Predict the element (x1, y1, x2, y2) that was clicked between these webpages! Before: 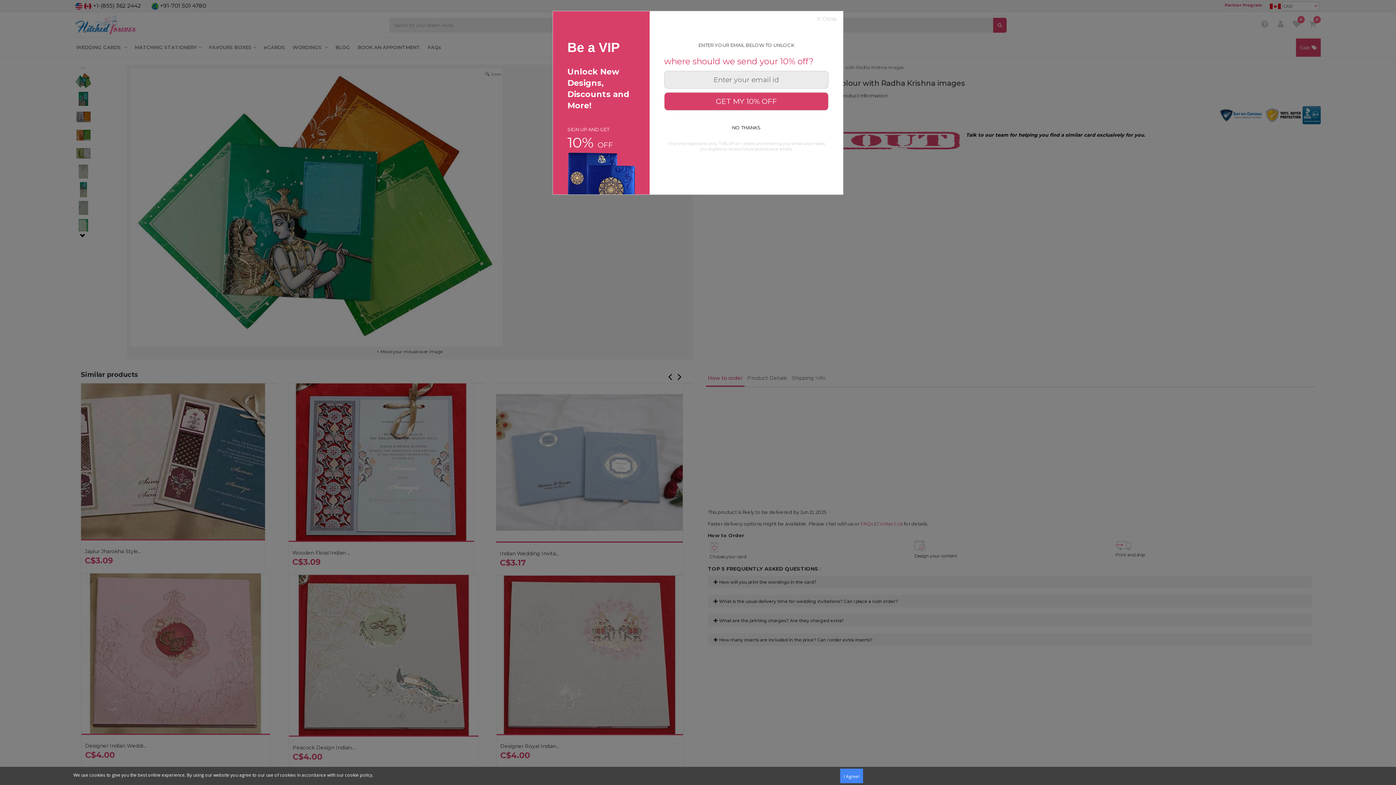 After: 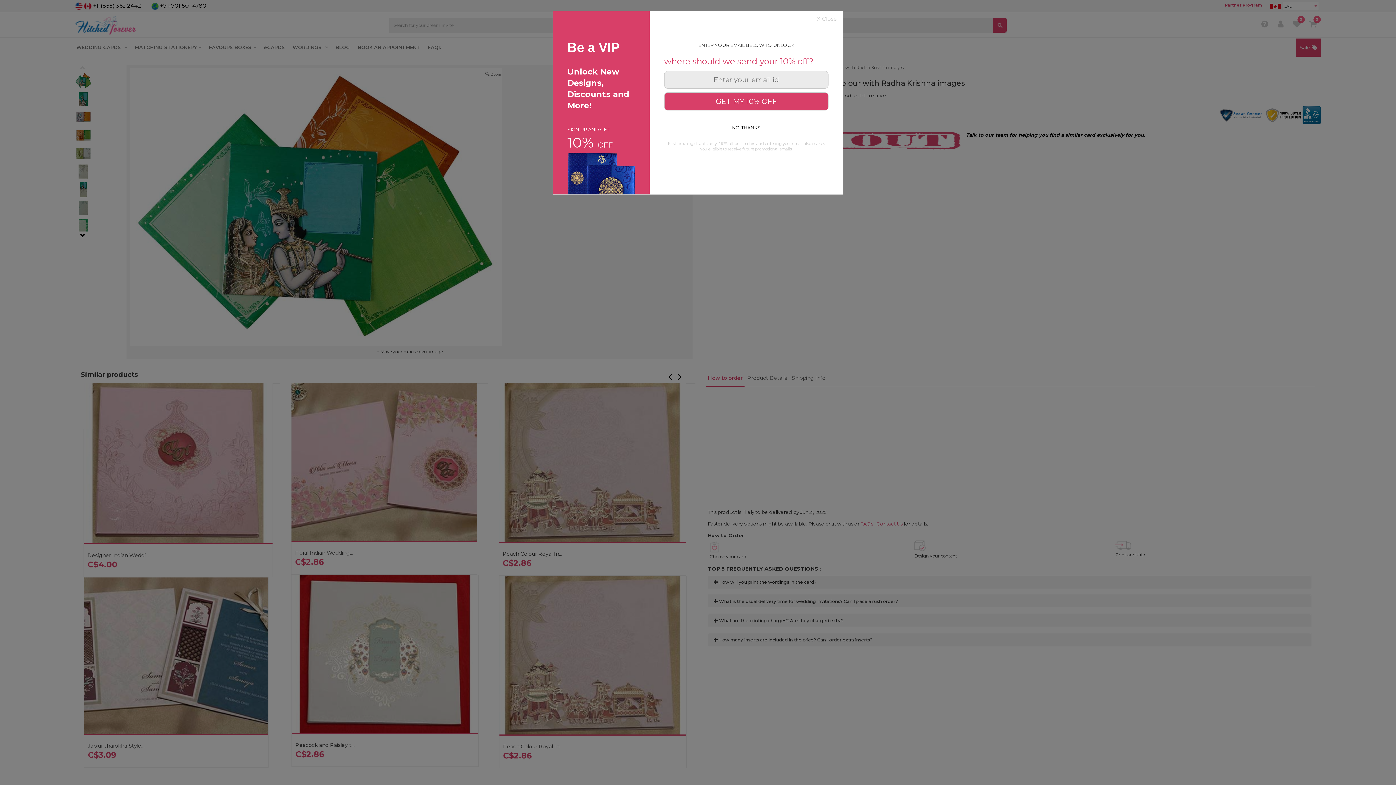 Action: bbox: (840, 769, 863, 783) label: I Agree!